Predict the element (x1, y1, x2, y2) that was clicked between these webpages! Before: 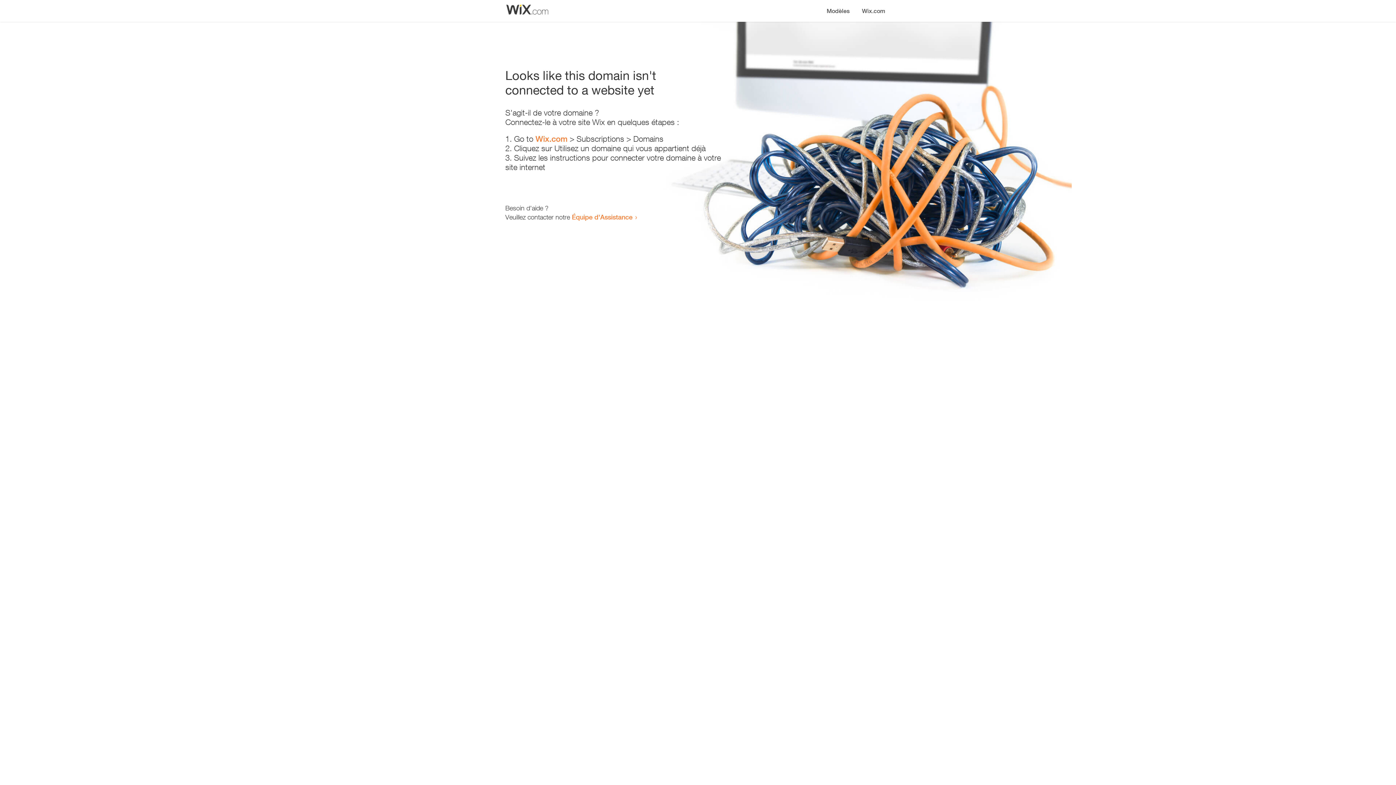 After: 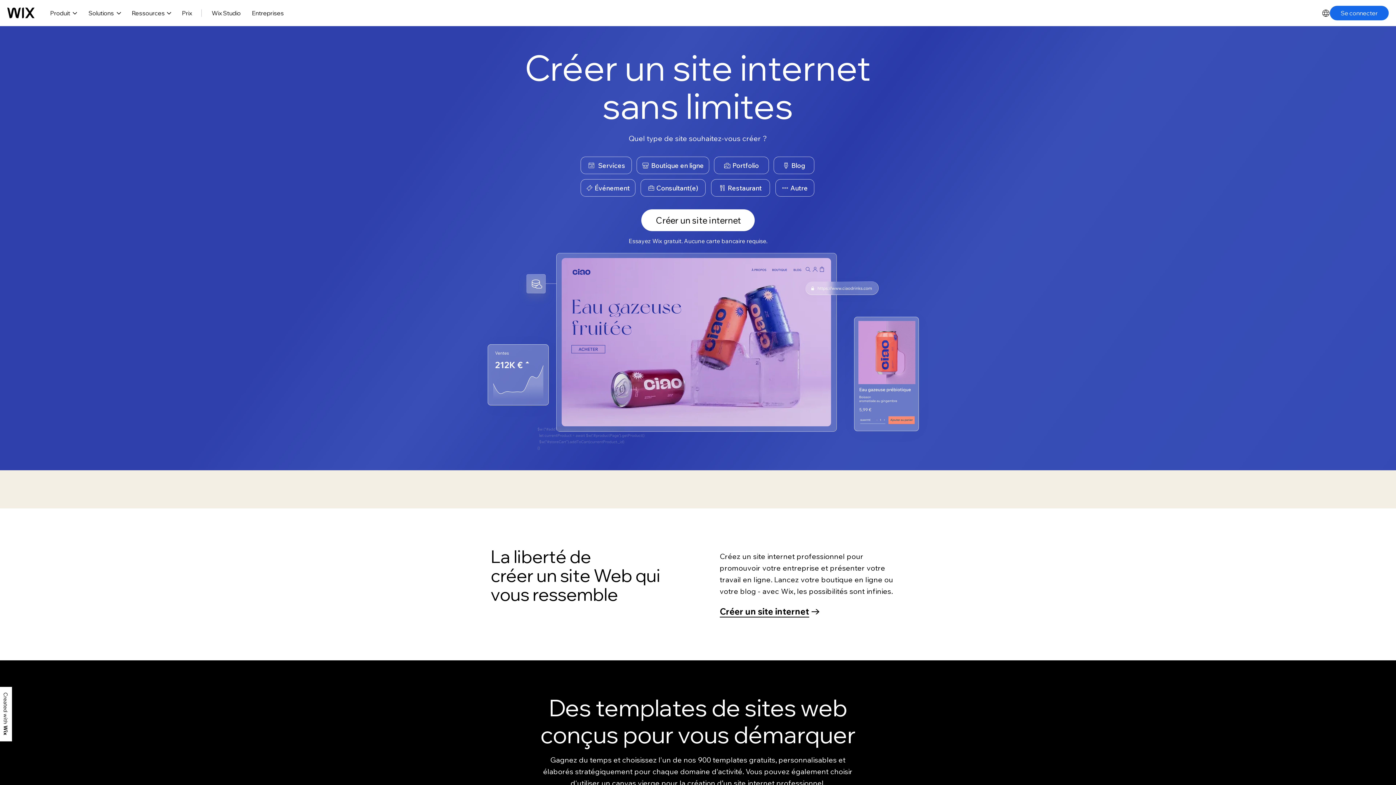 Action: bbox: (535, 134, 567, 143) label: Wix.com